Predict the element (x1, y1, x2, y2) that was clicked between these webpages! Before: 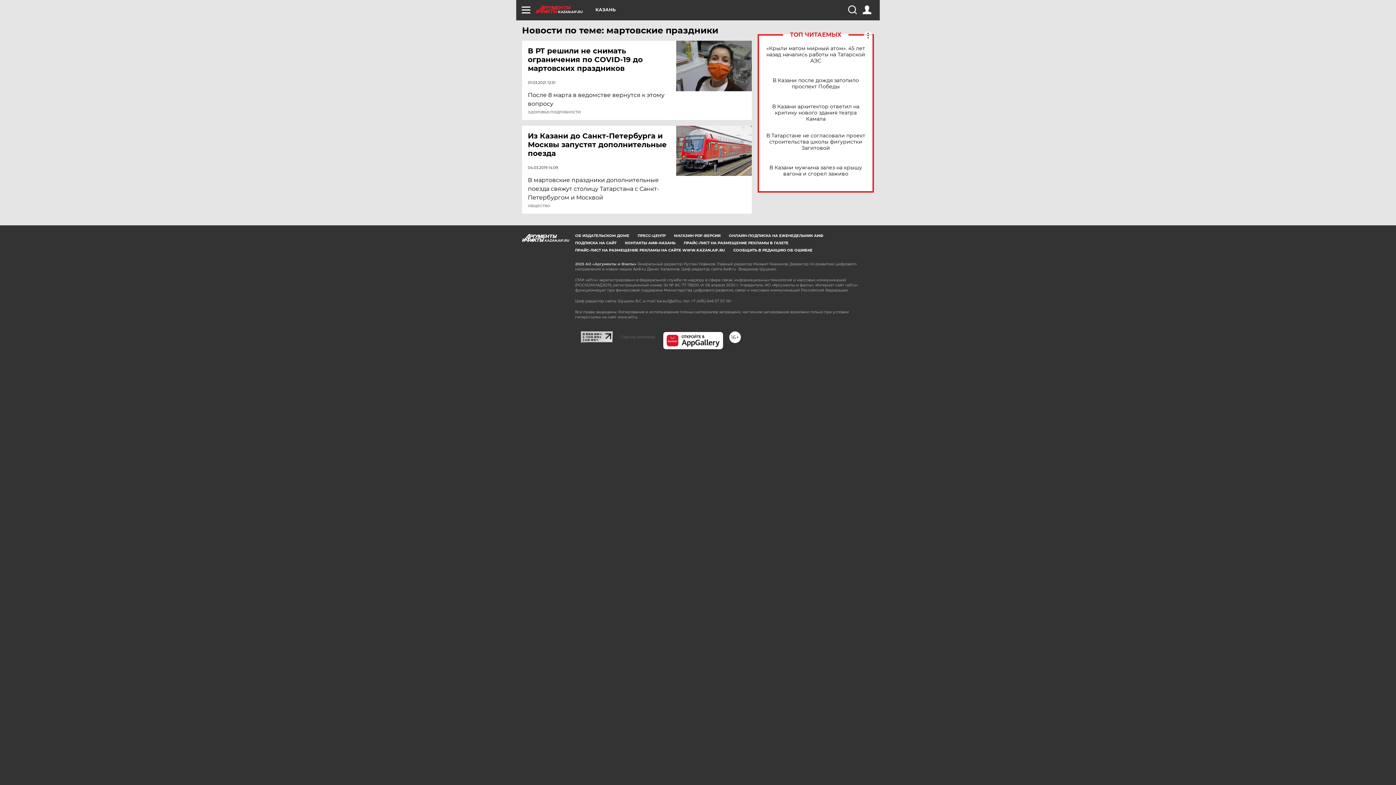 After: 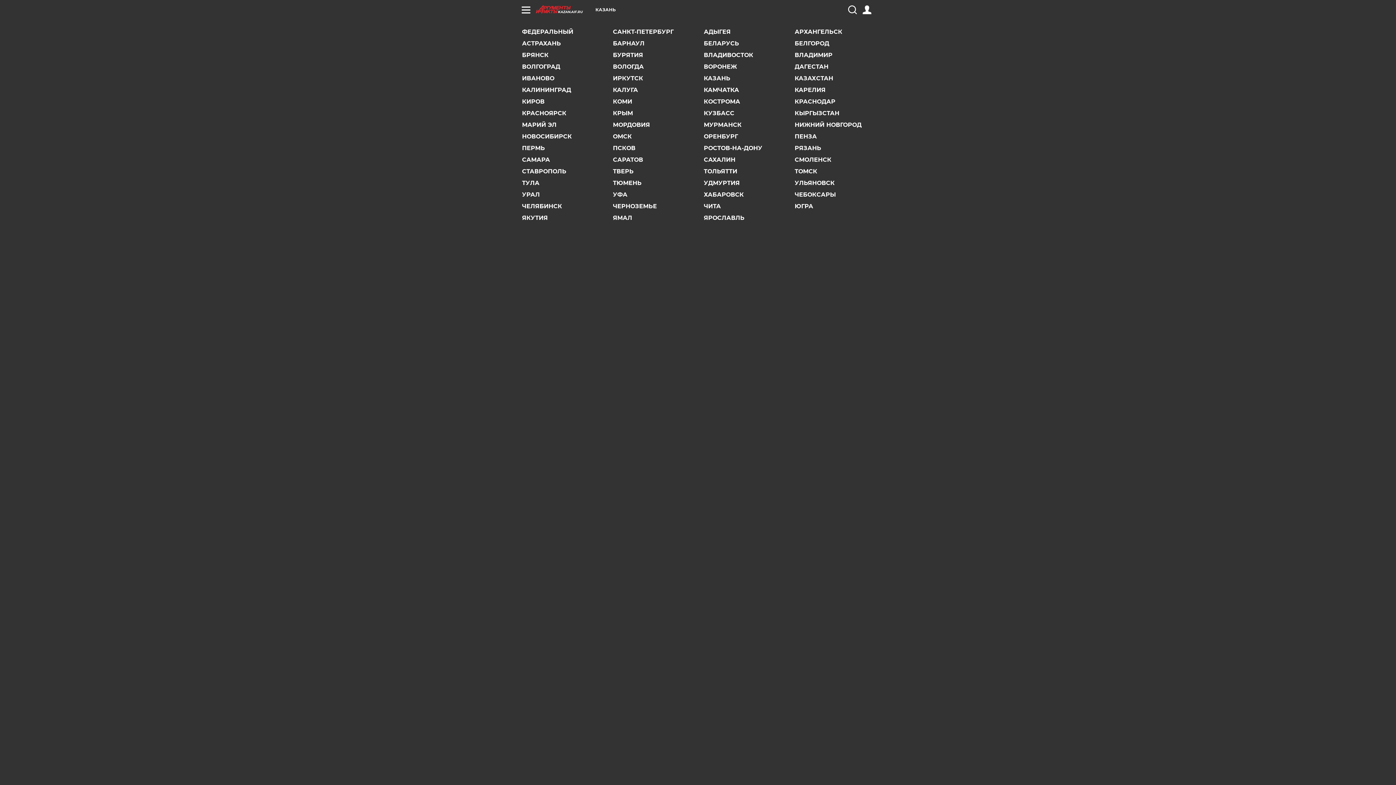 Action: label: КАЗАНЬ bbox: (595, 7, 616, 12)